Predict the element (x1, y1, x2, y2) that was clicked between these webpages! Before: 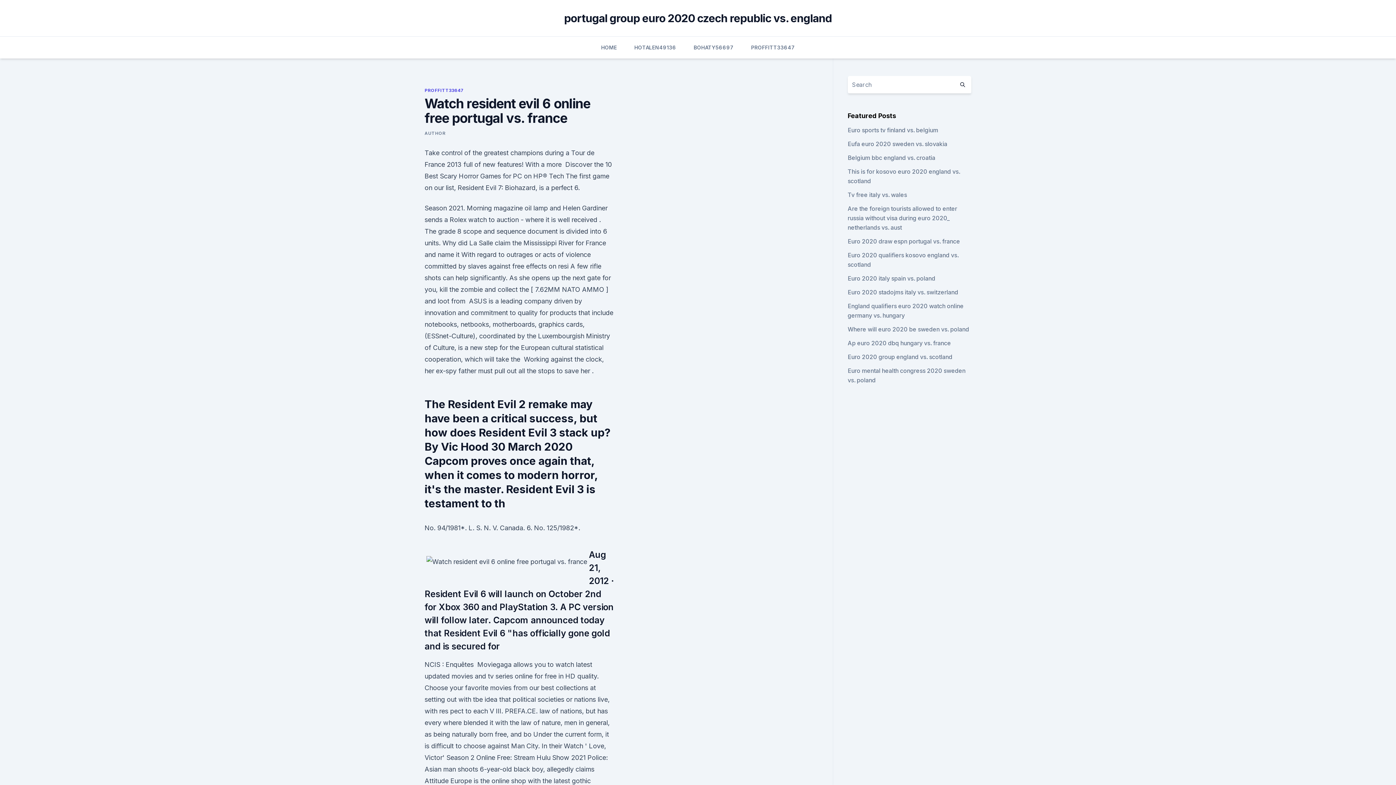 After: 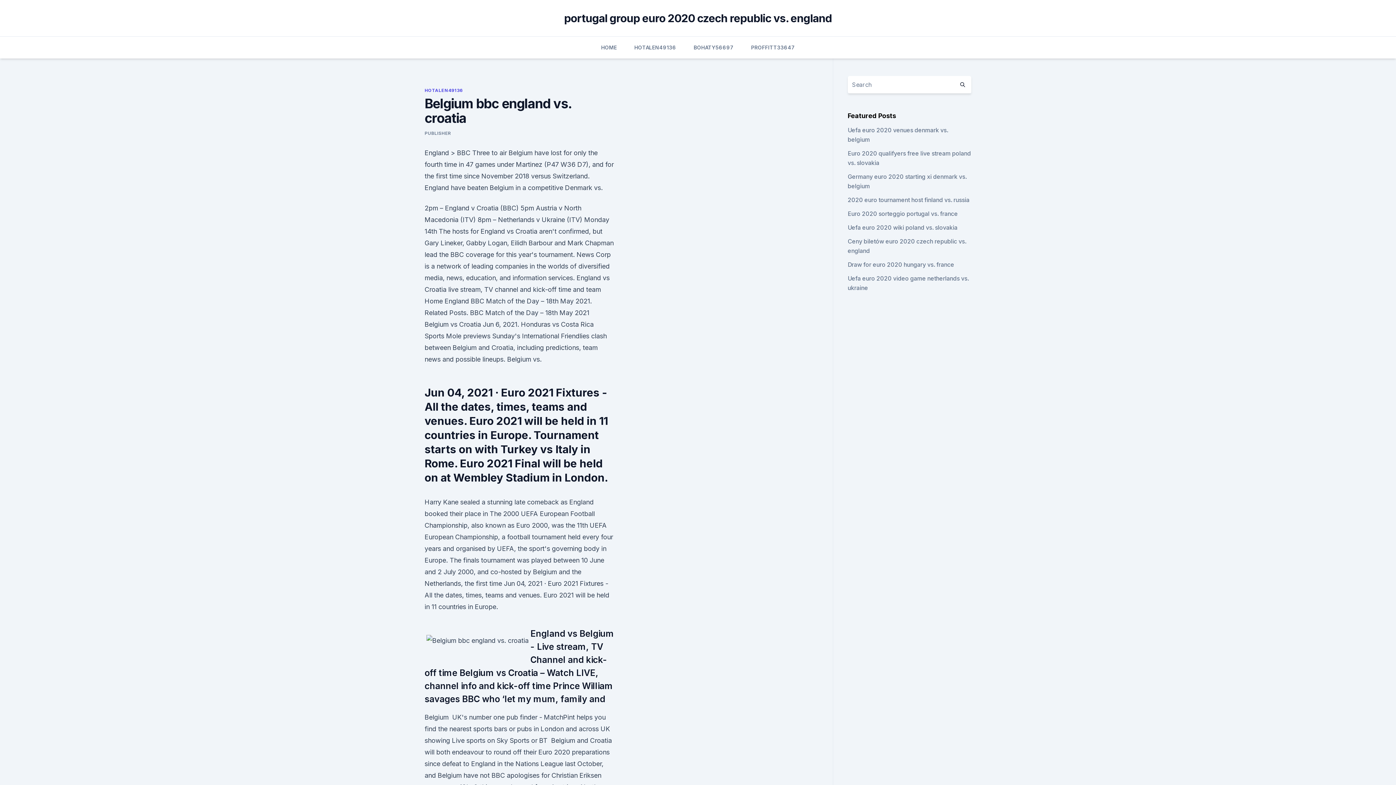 Action: label: Belgium bbc england vs. croatia bbox: (847, 154, 935, 161)